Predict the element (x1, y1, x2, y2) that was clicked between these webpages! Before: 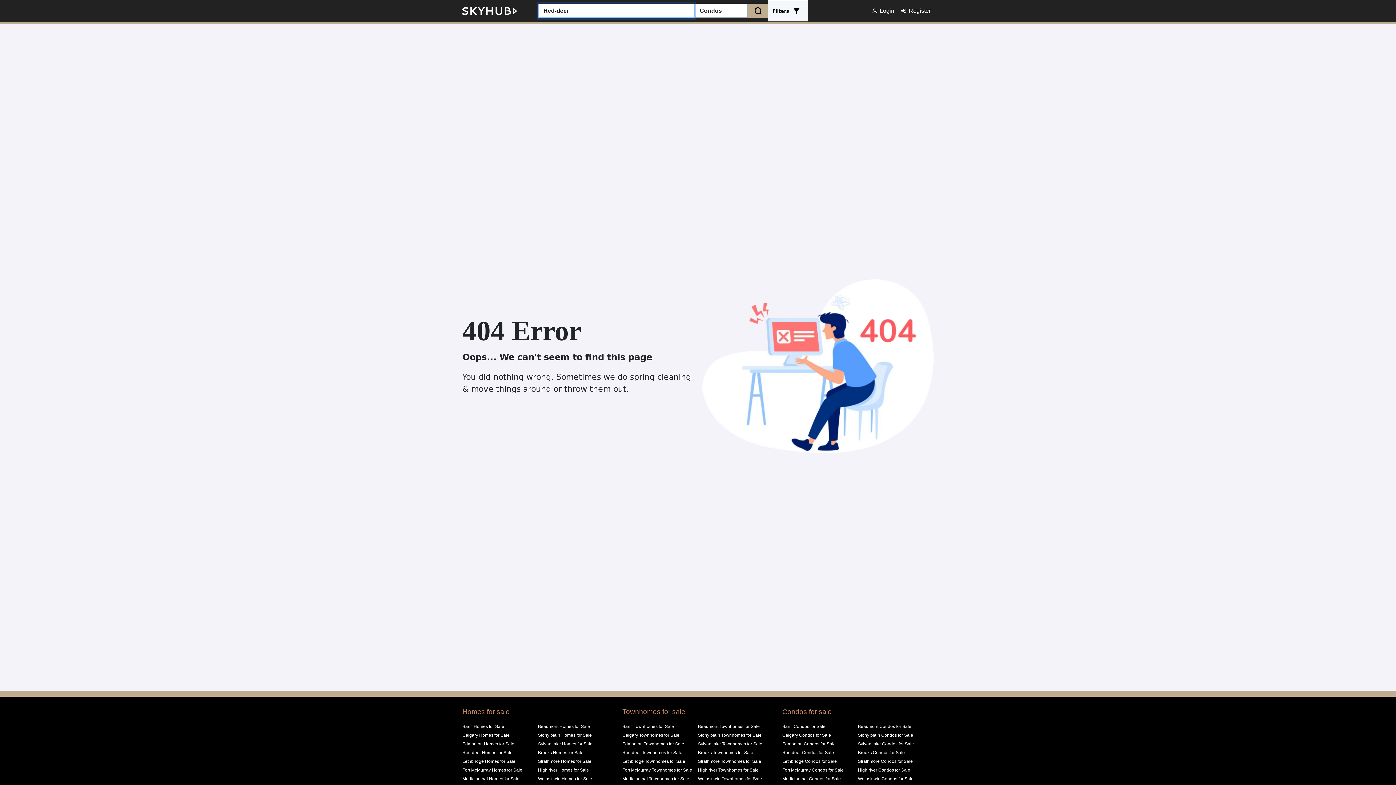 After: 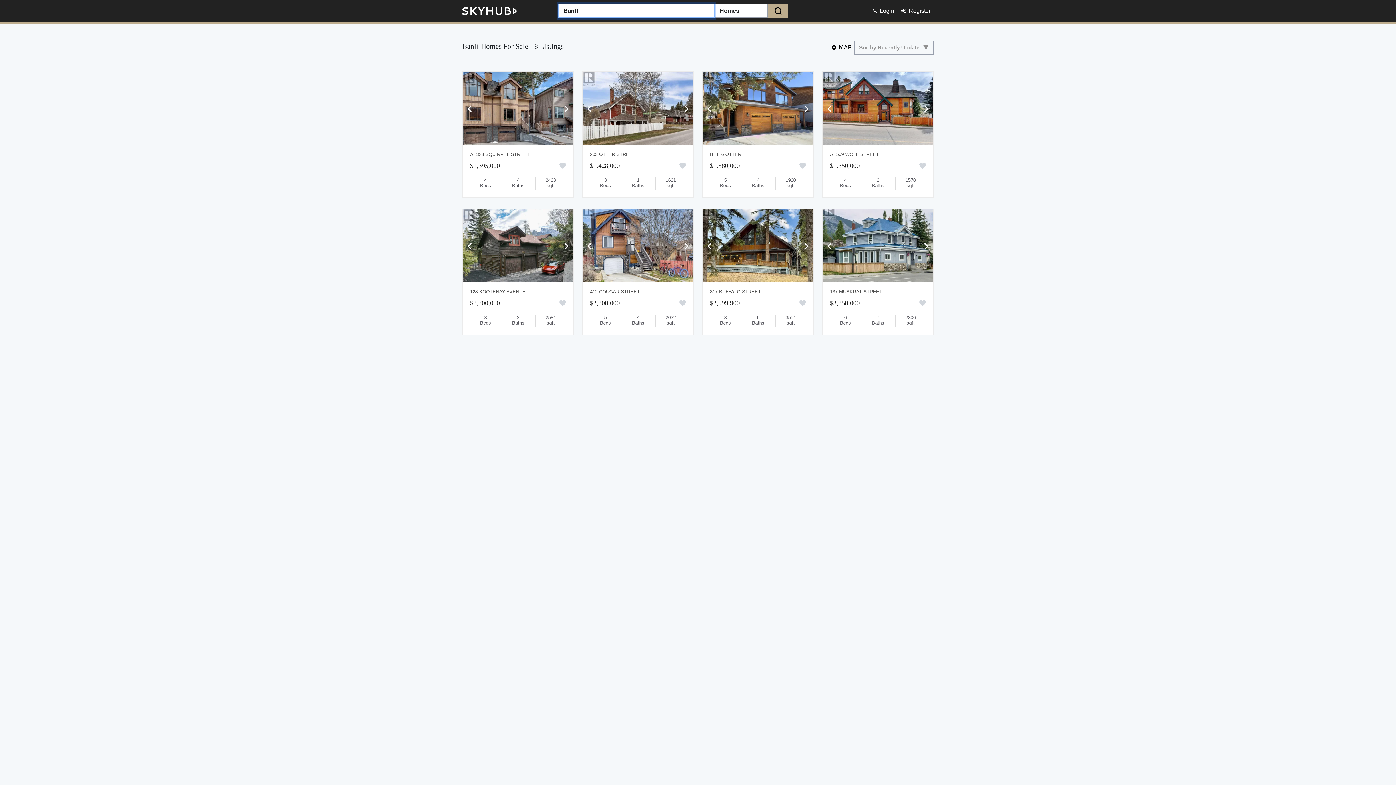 Action: bbox: (462, 724, 504, 729) label: Banff Homes for Sale